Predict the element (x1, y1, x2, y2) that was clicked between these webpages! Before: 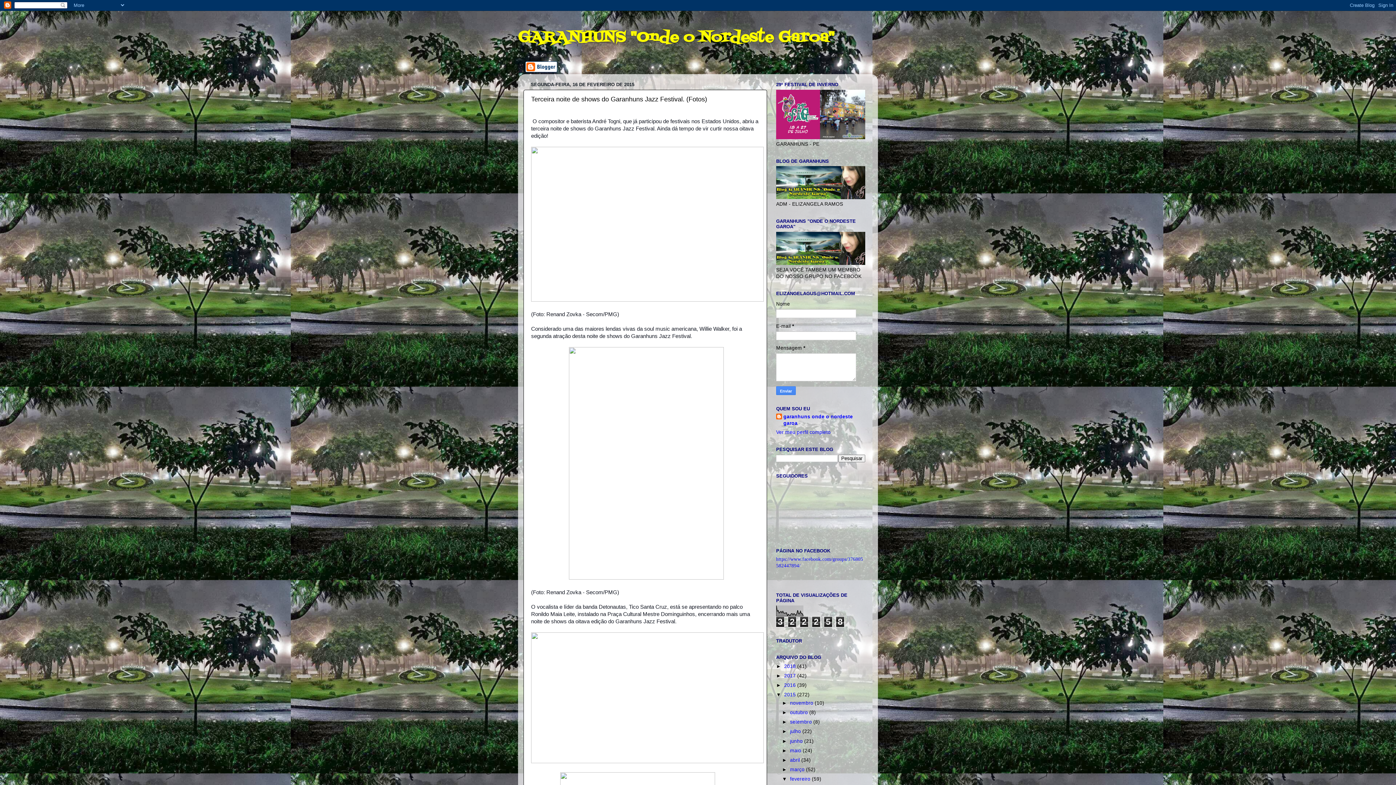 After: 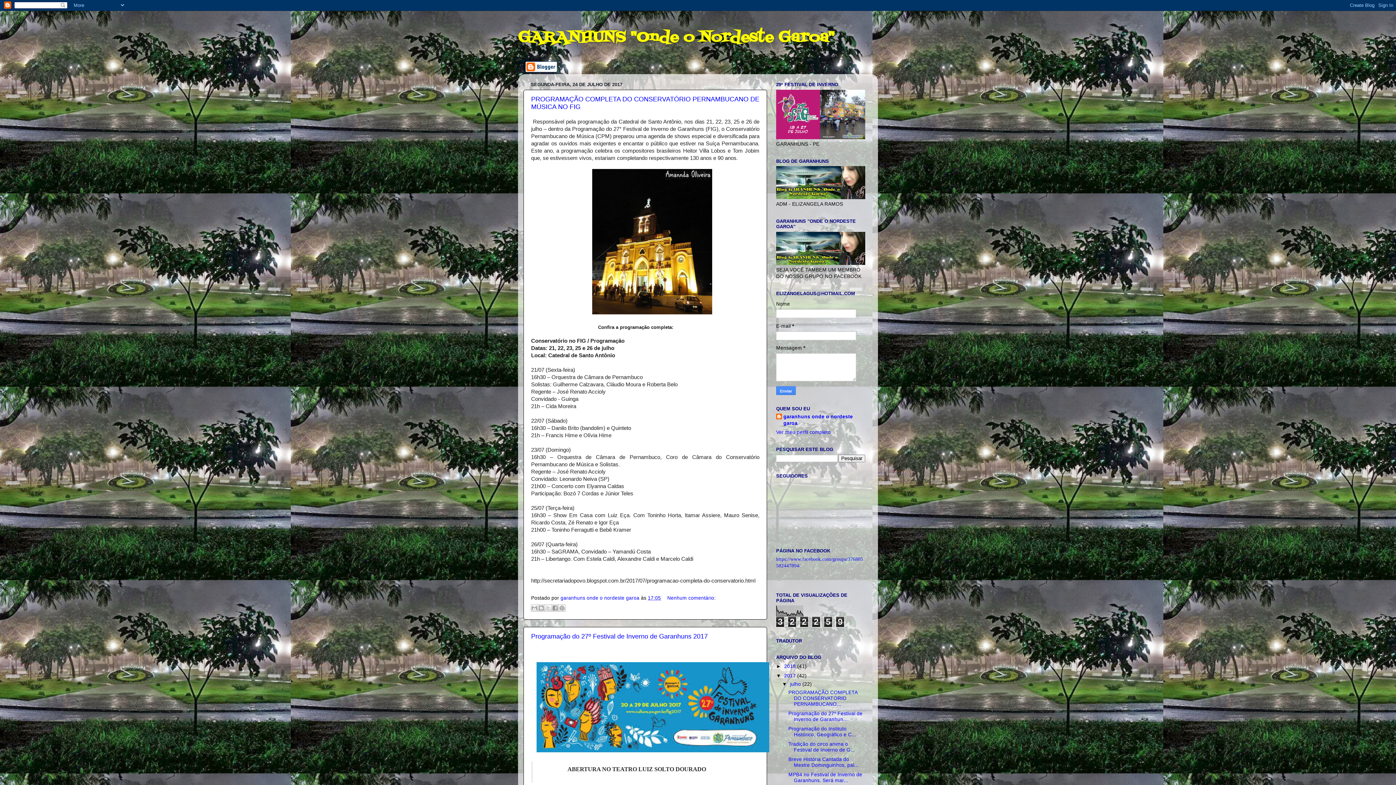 Action: bbox: (784, 673, 797, 678) label: 2017 